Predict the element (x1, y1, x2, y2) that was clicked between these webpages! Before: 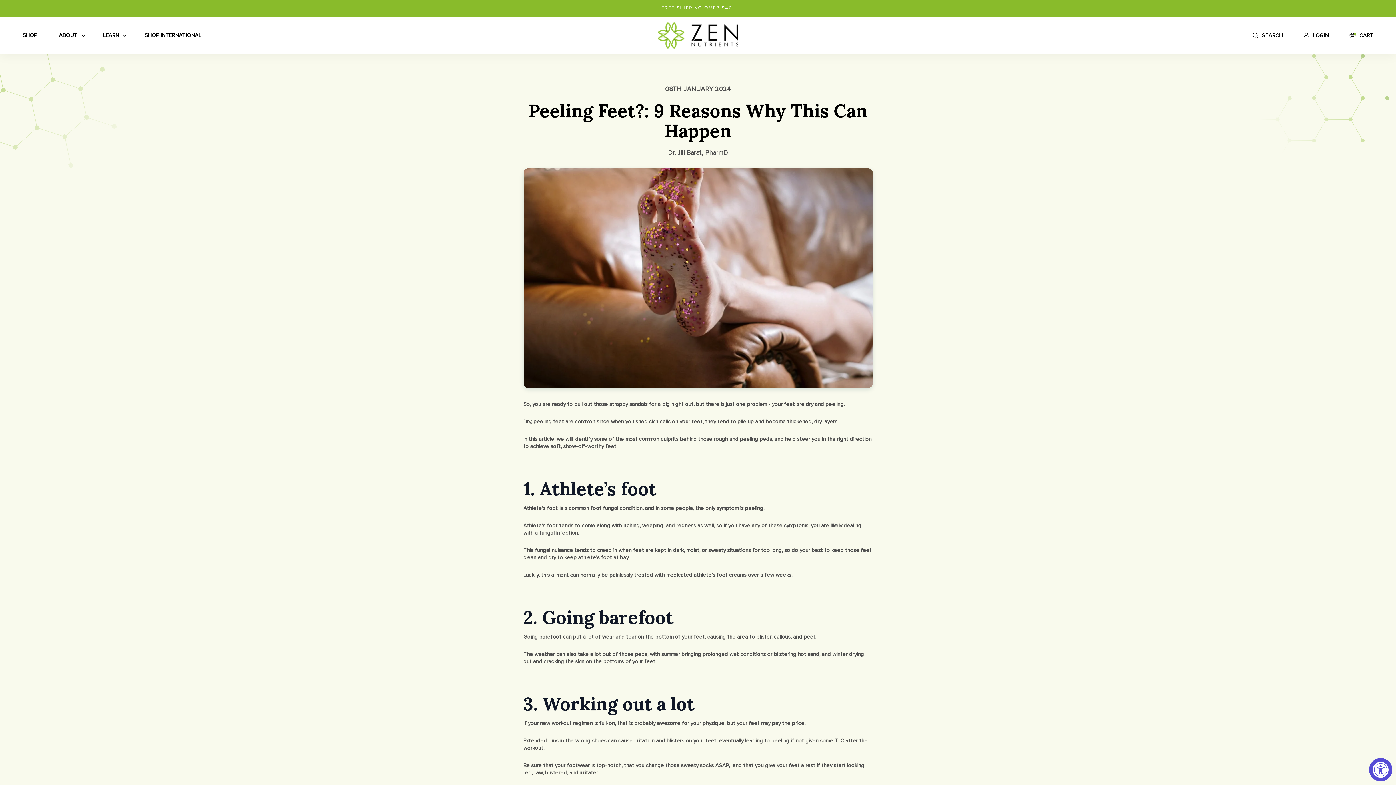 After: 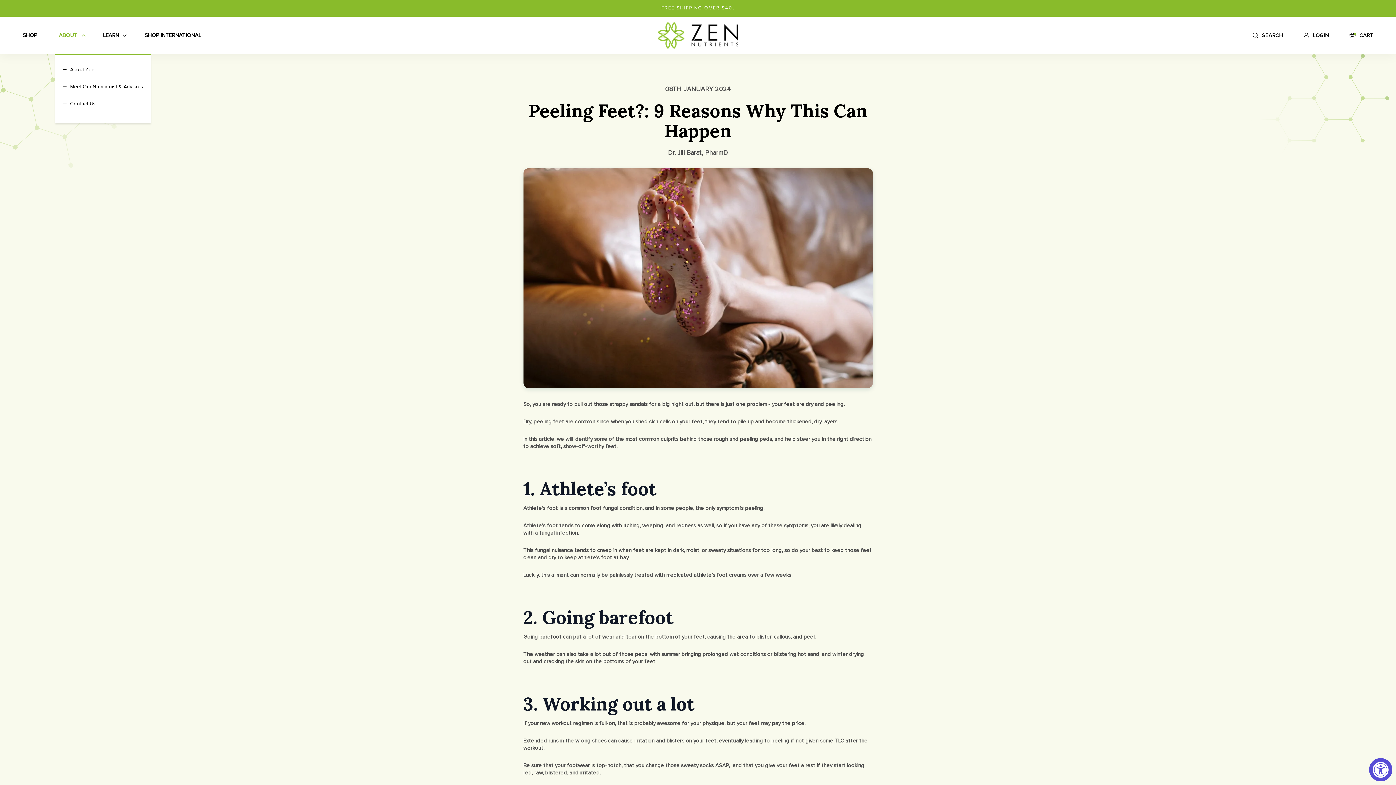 Action: label: ABOUT bbox: (55, 16, 89, 54)